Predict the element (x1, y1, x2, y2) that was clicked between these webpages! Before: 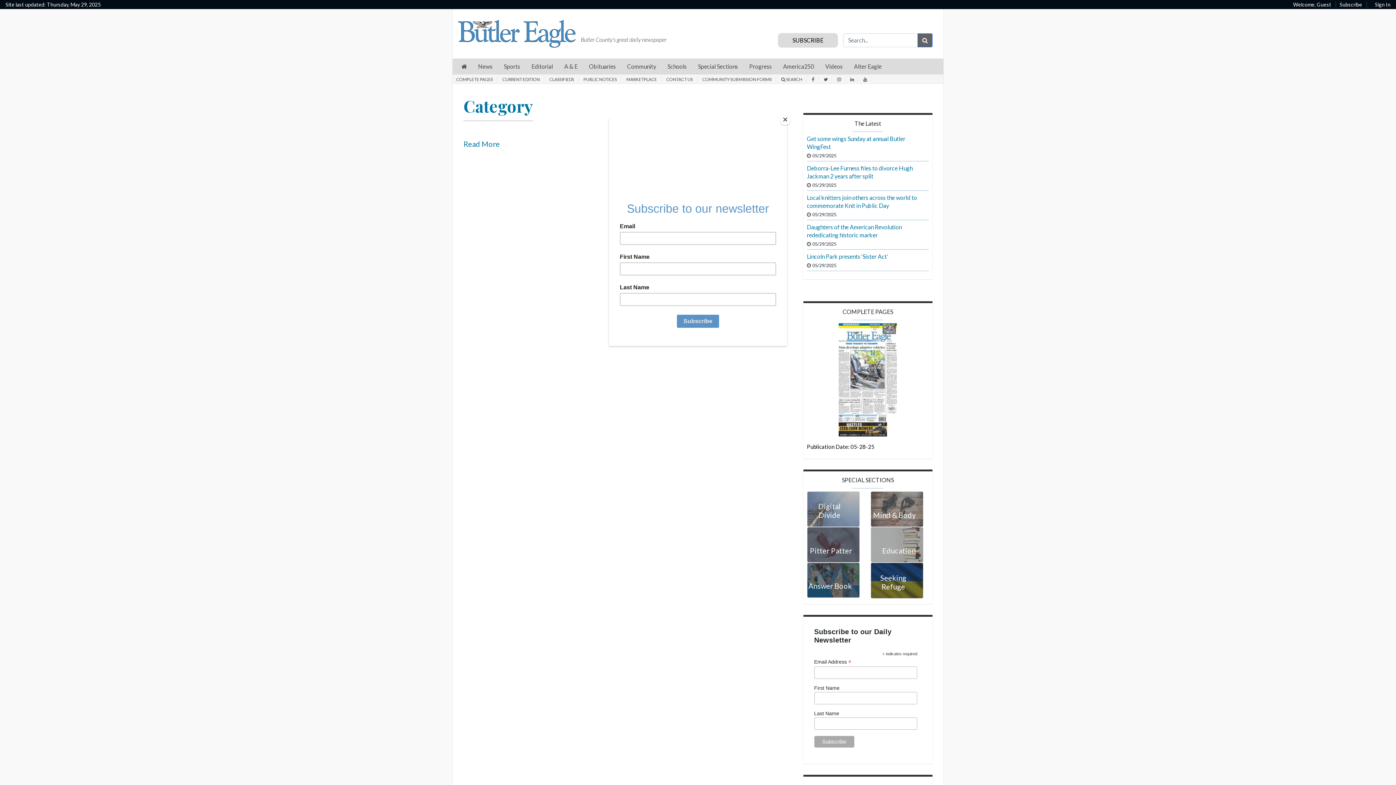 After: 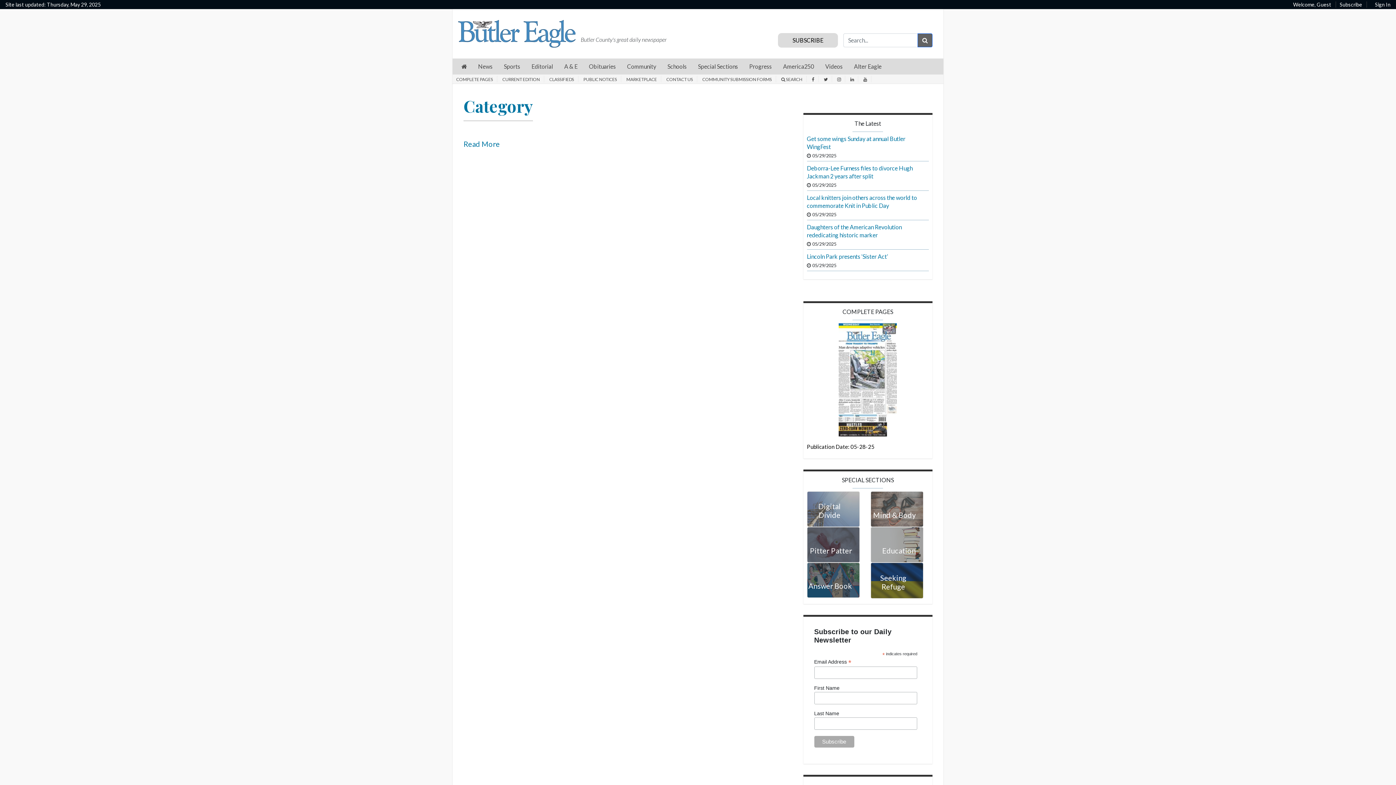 Action: label: Close bbox: (780, 114, 790, 125)